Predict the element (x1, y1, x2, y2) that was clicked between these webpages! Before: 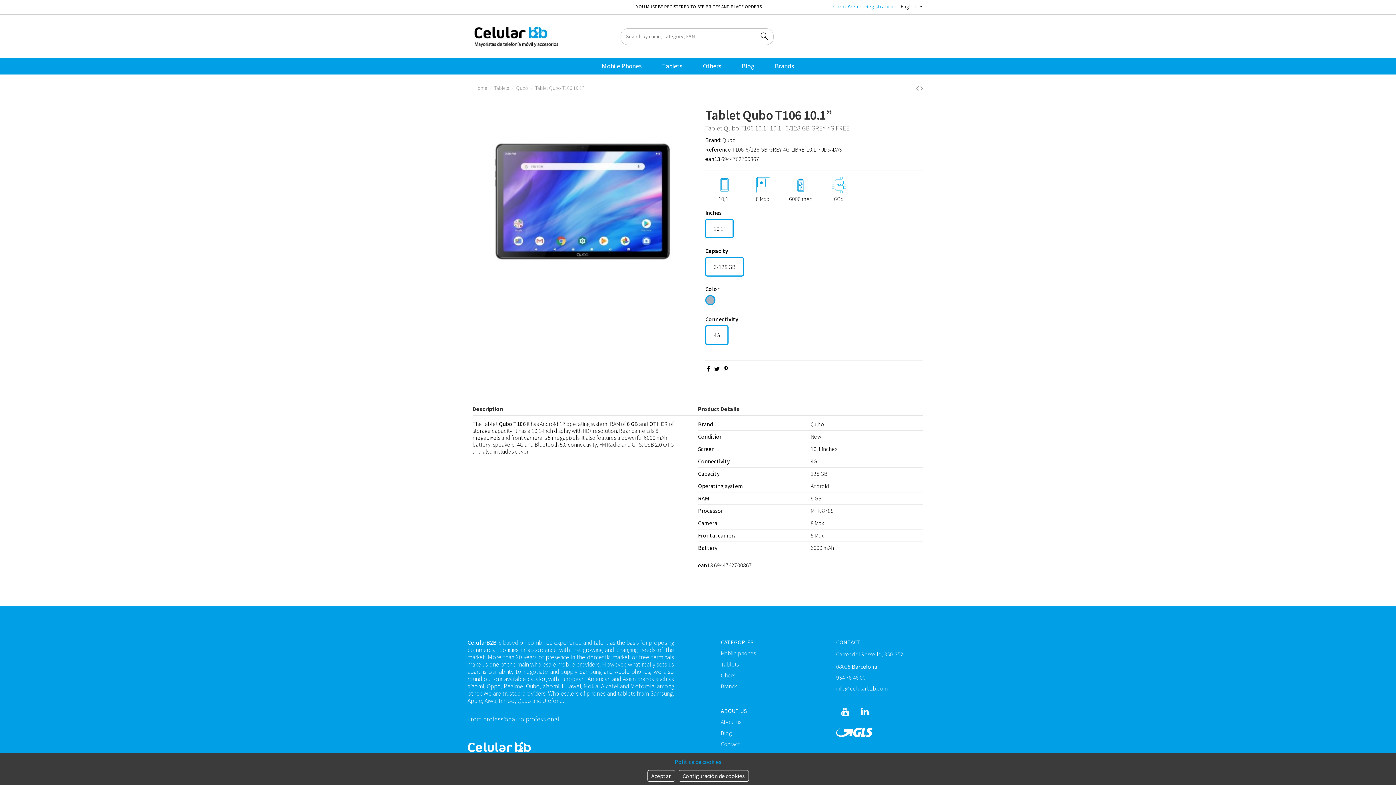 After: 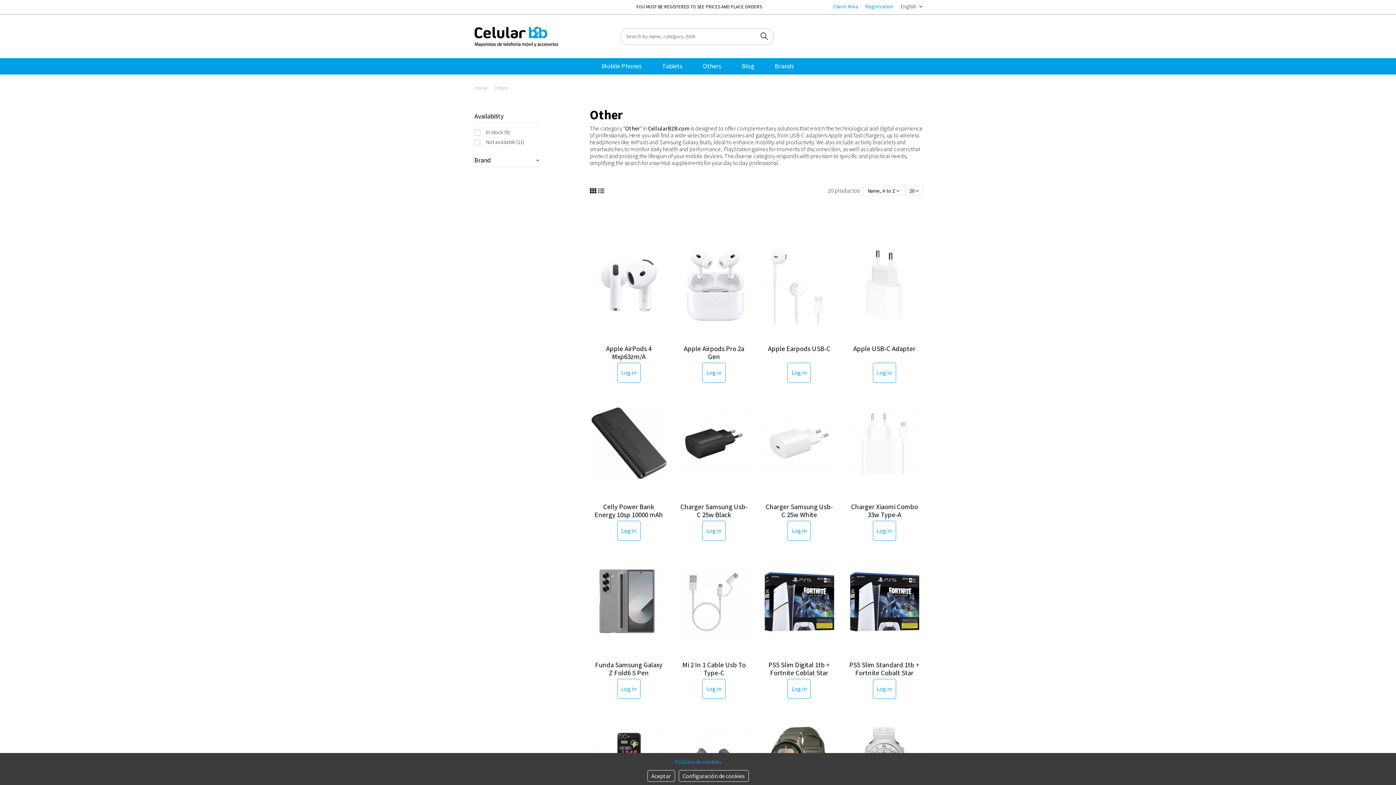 Action: label: Ohers bbox: (721, 671, 735, 679)